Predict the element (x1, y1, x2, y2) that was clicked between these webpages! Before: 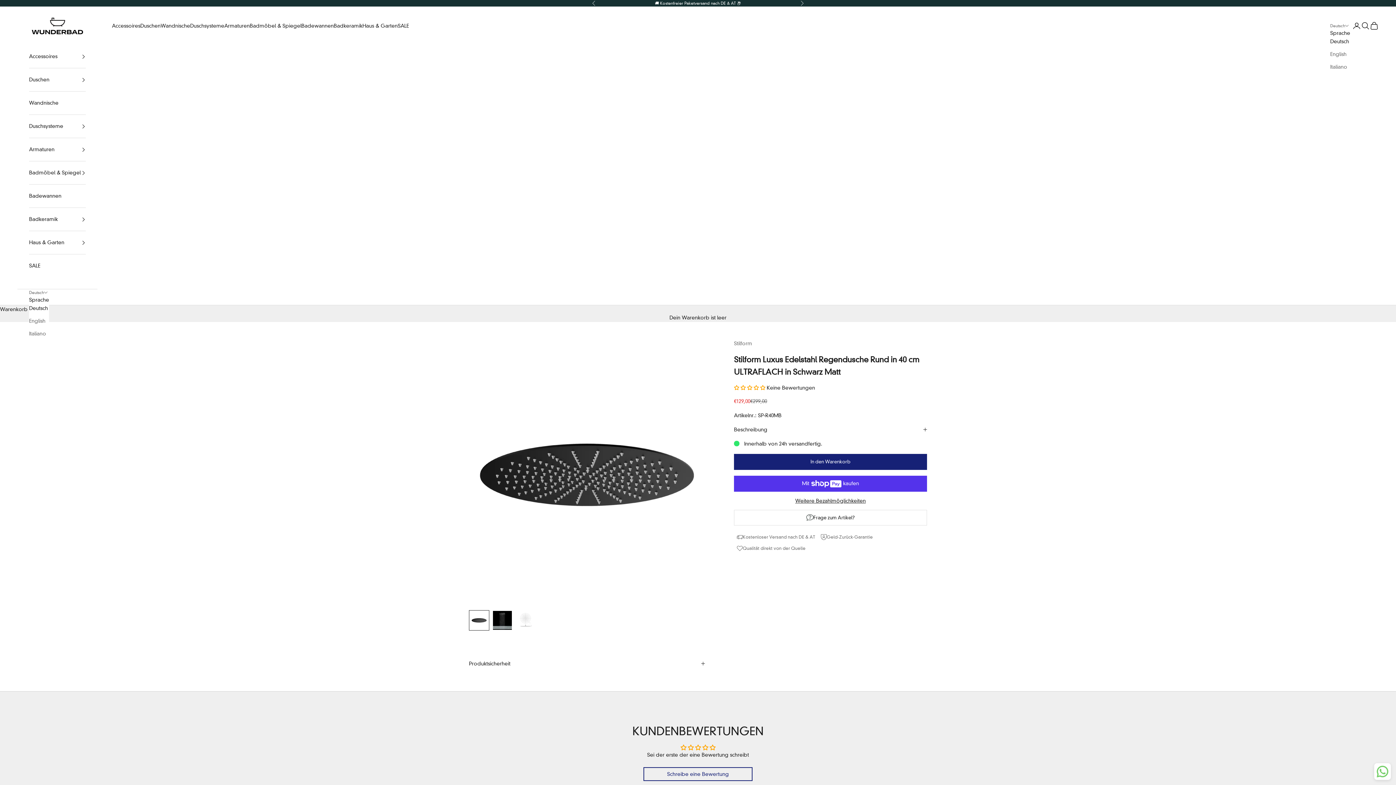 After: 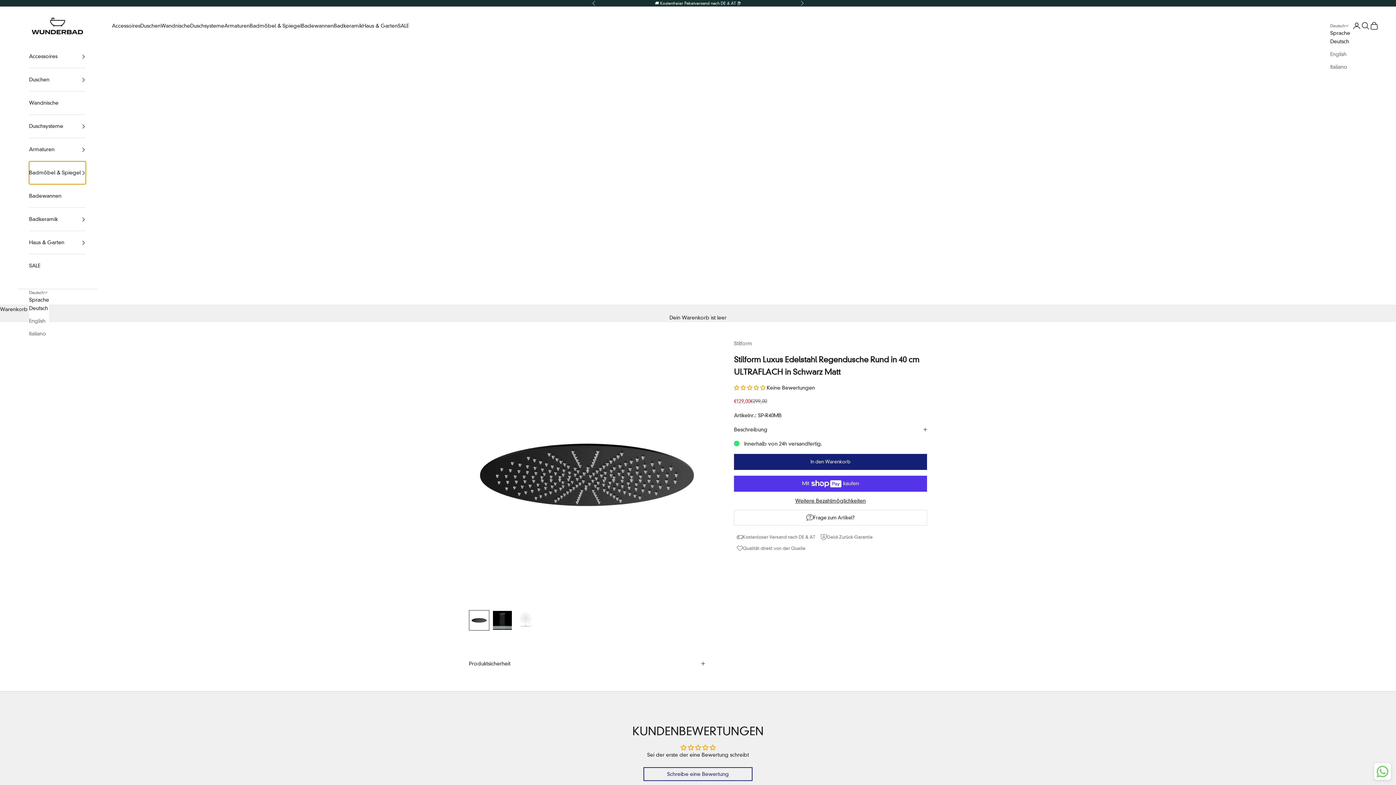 Action: bbox: (29, 161, 85, 184) label: Badmöbel & Spiegel